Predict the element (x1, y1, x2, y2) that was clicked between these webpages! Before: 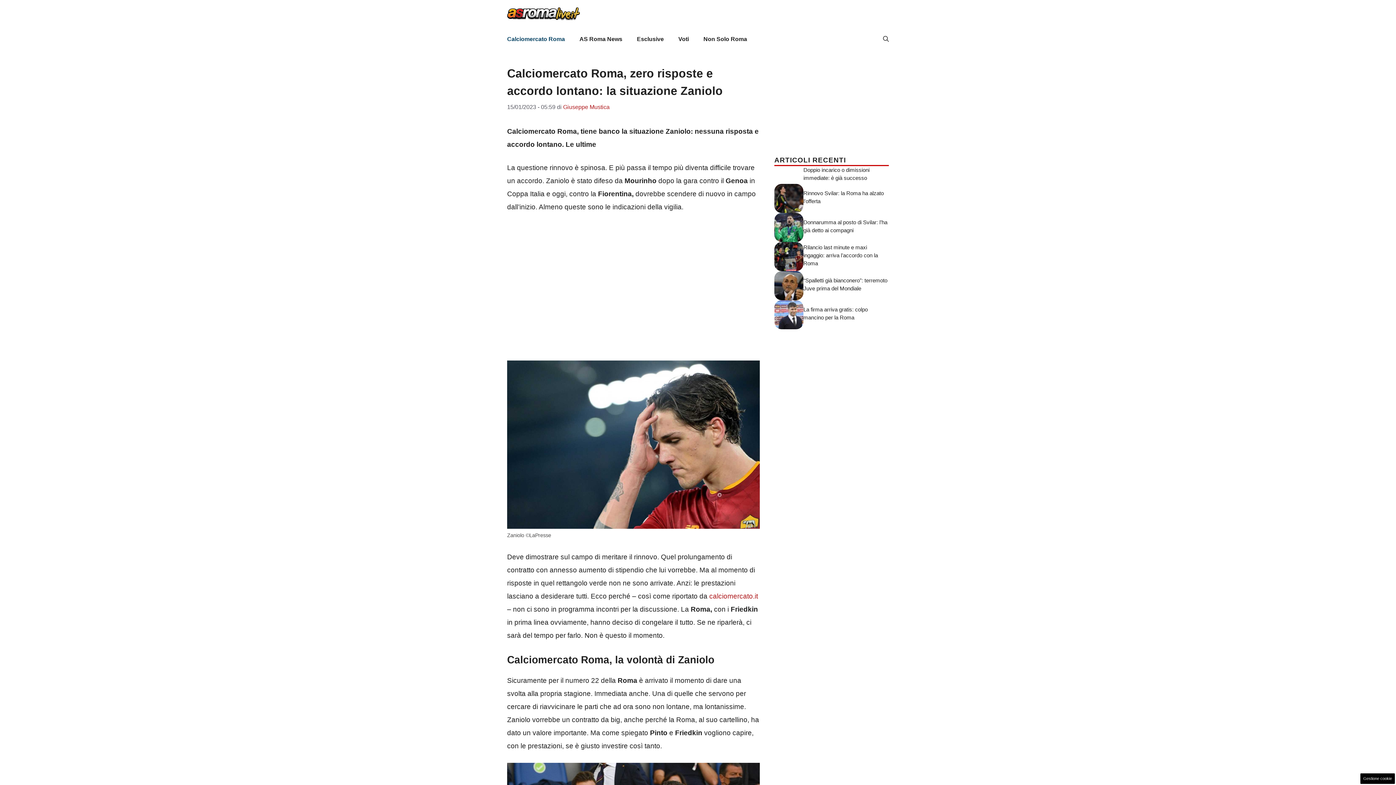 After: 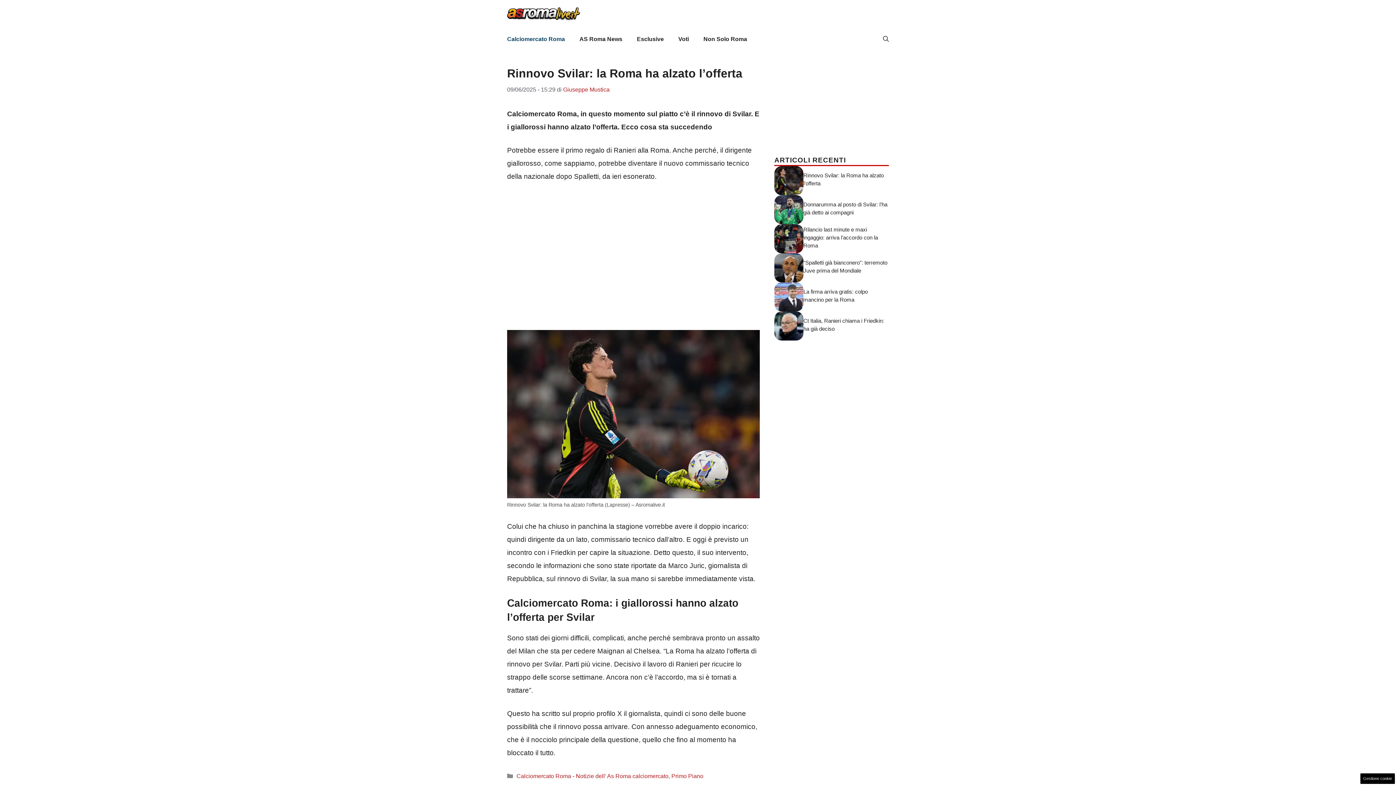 Action: bbox: (774, 194, 803, 201)